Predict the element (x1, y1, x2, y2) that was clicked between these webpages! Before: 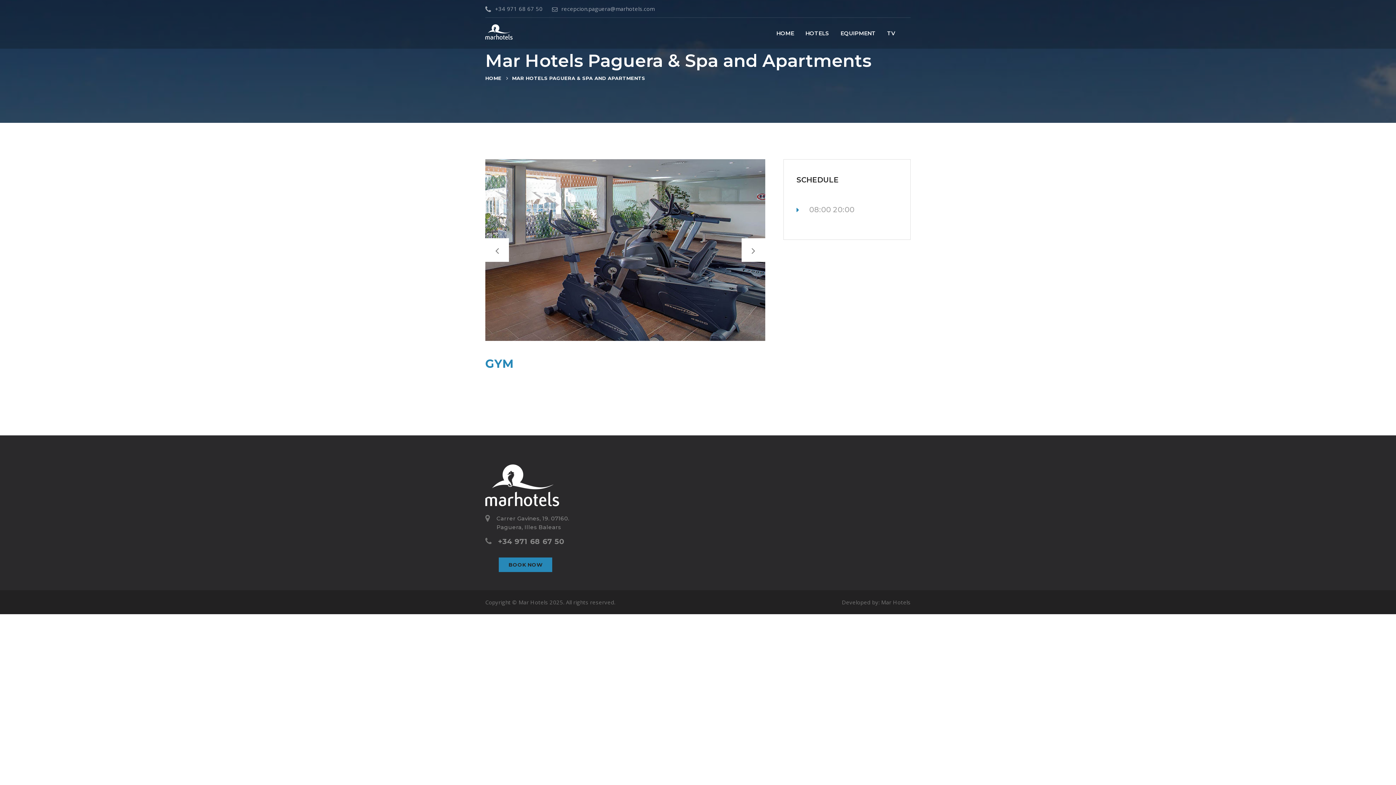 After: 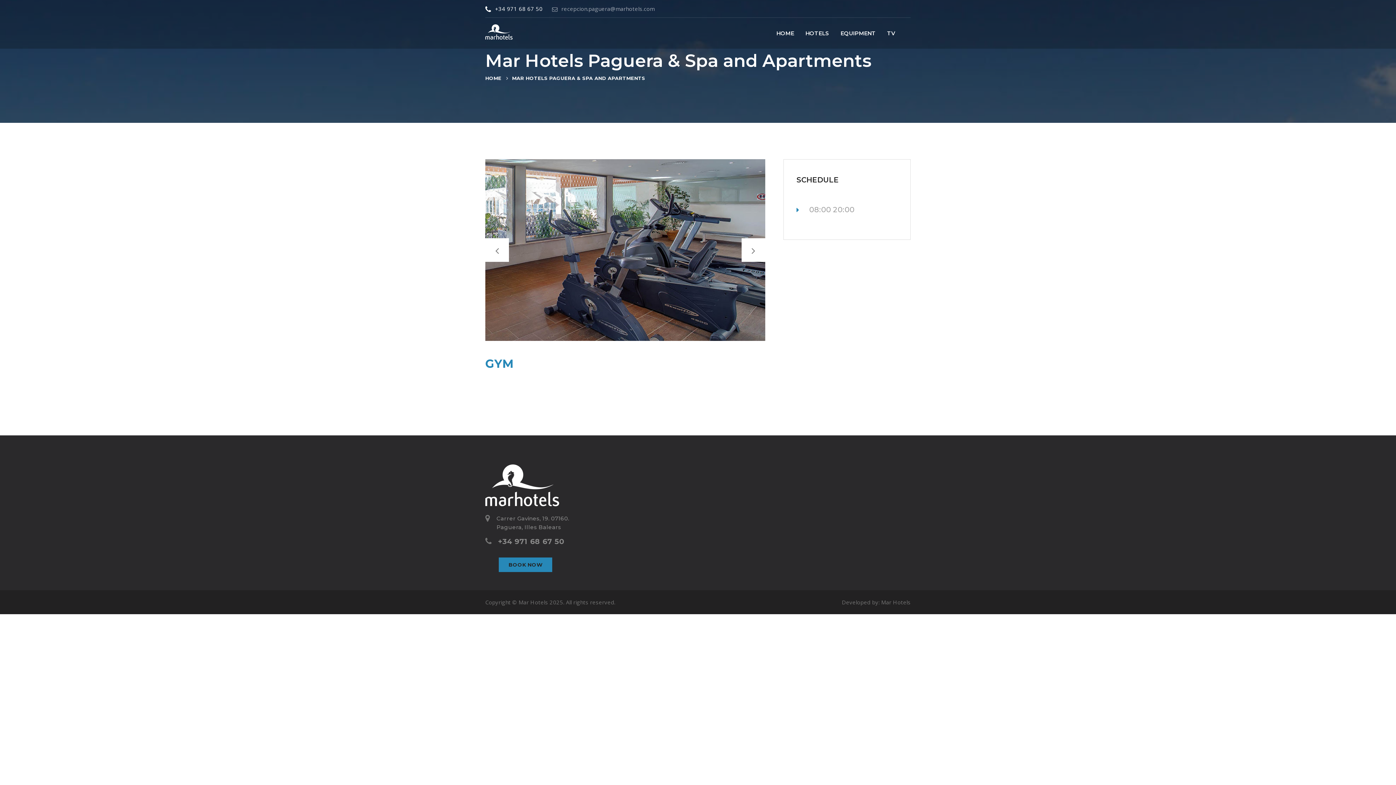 Action: bbox: (485, 5, 542, 12) label: +34 971 68 67 50